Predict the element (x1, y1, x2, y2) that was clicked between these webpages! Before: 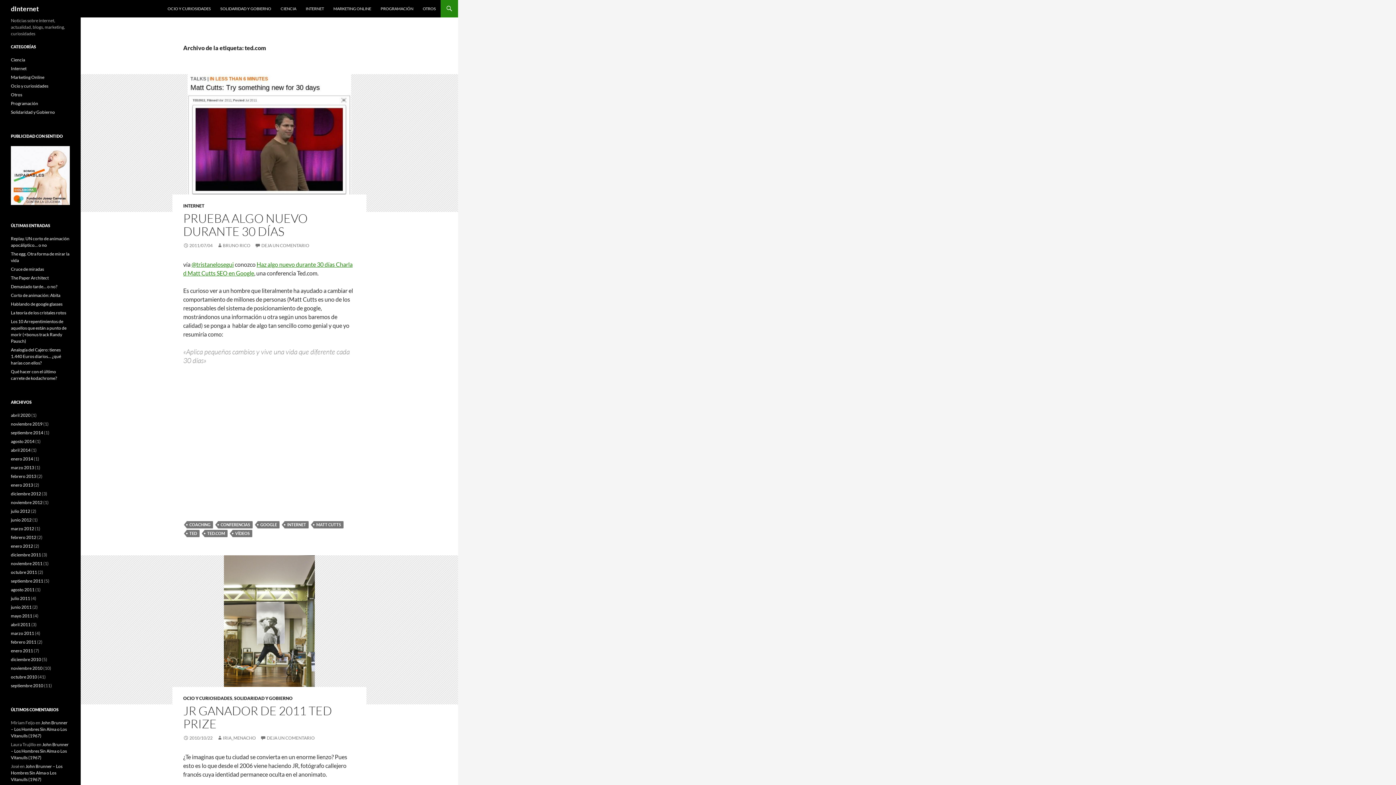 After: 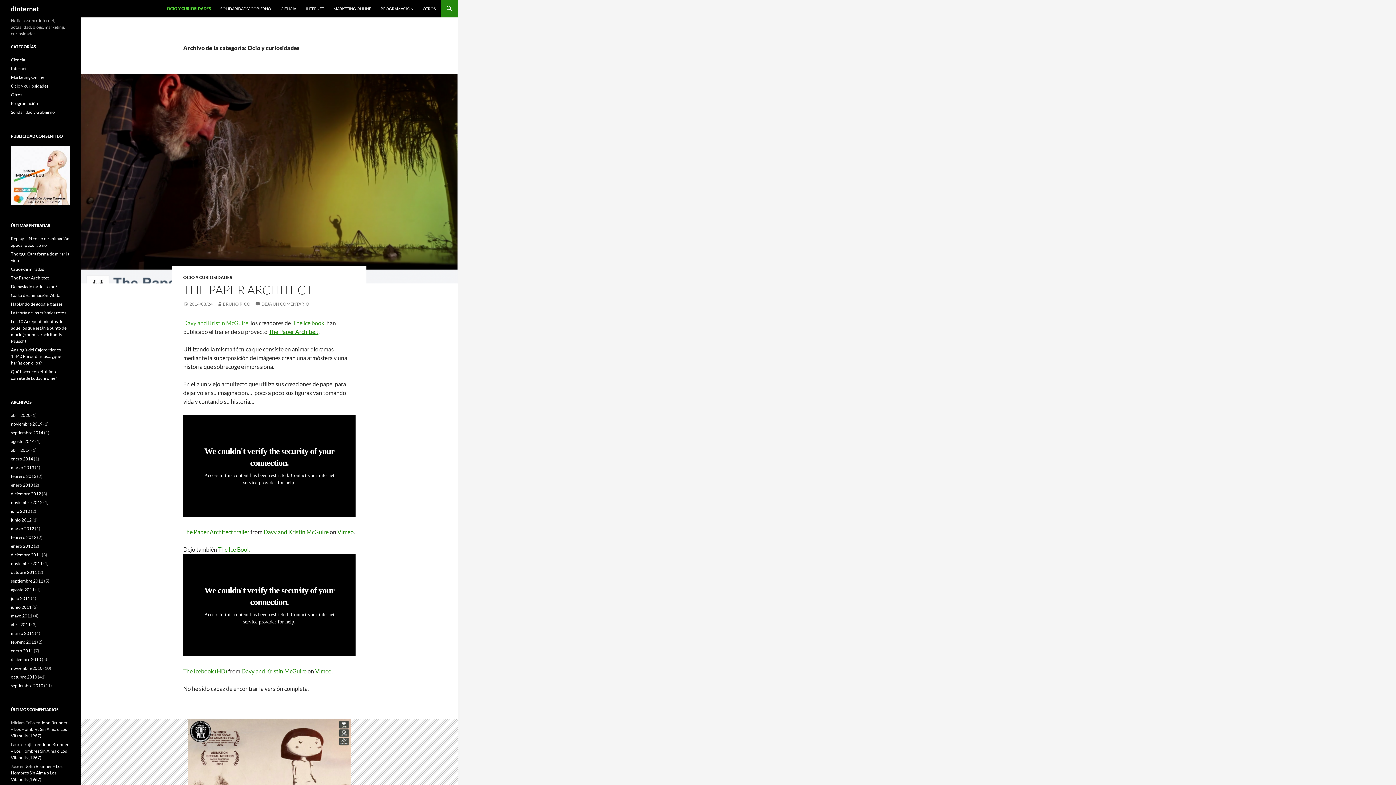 Action: bbox: (163, 0, 215, 17) label: OCIO Y CURIOSIDADES